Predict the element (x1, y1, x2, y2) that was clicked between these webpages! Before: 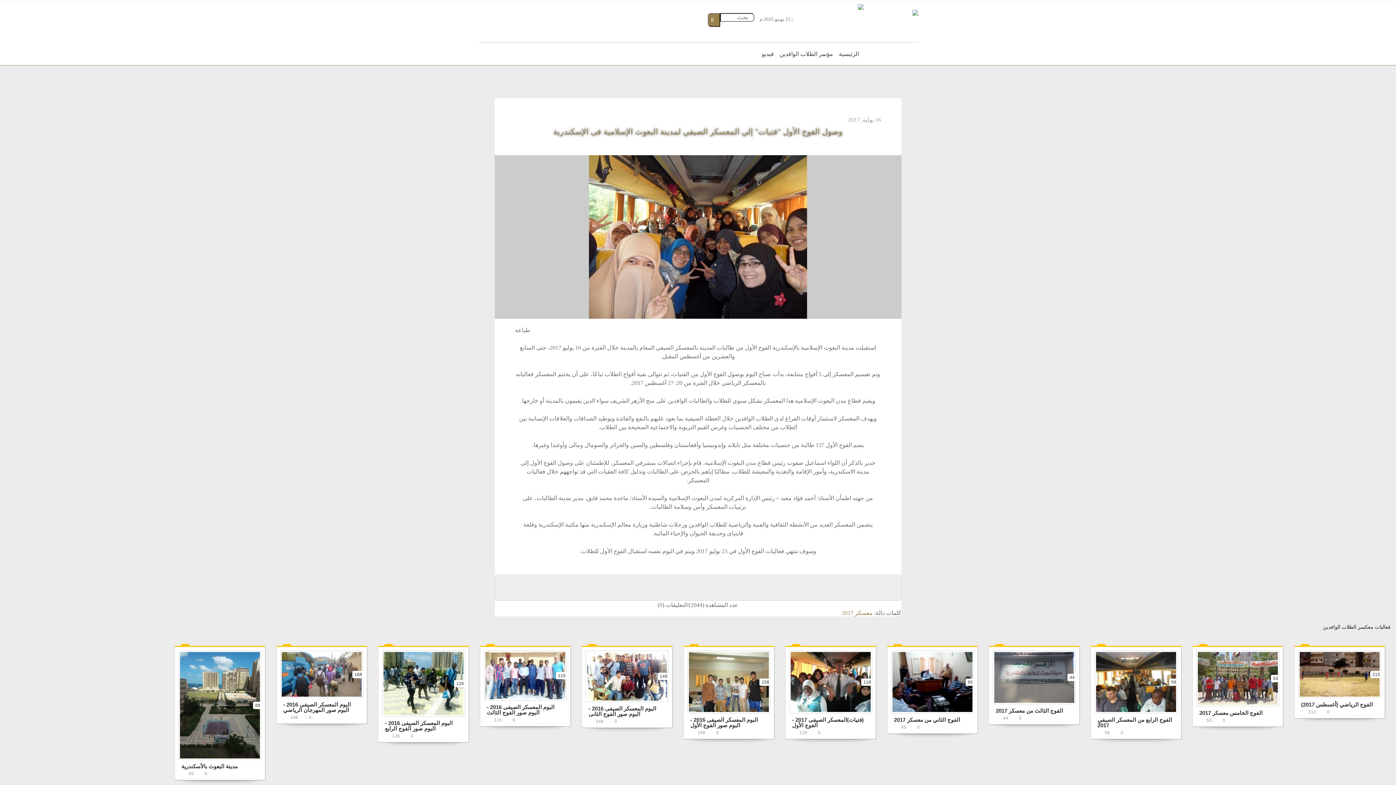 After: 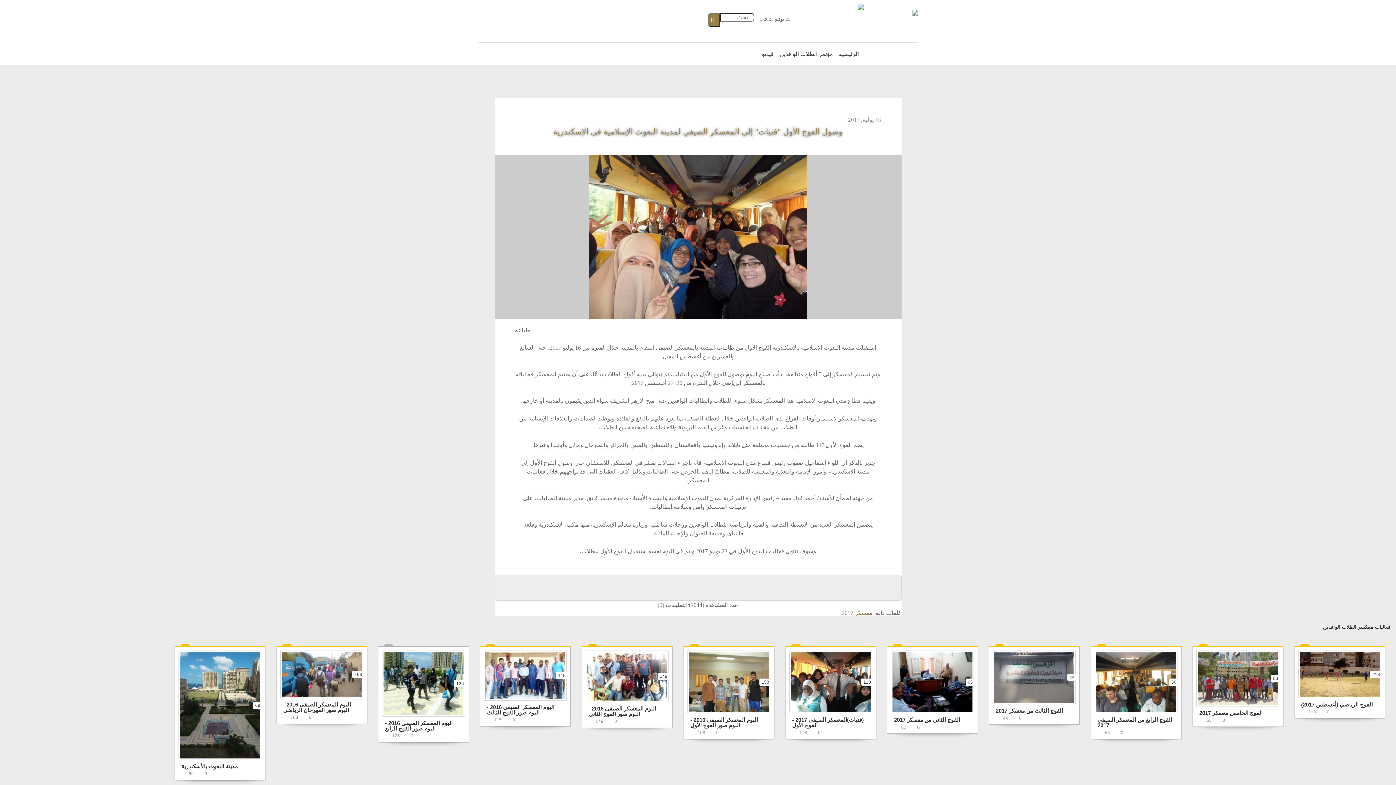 Action: bbox: (458, 733, 465, 739)